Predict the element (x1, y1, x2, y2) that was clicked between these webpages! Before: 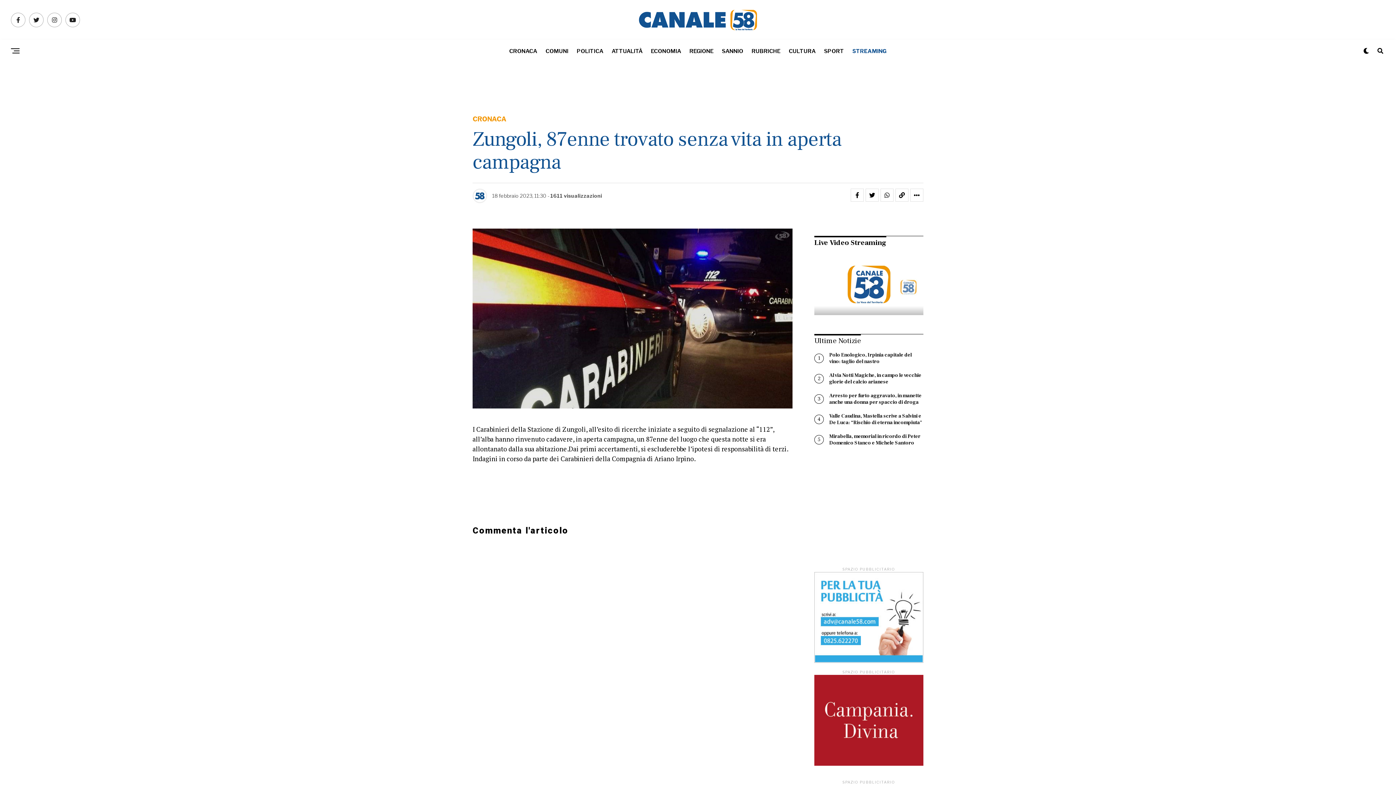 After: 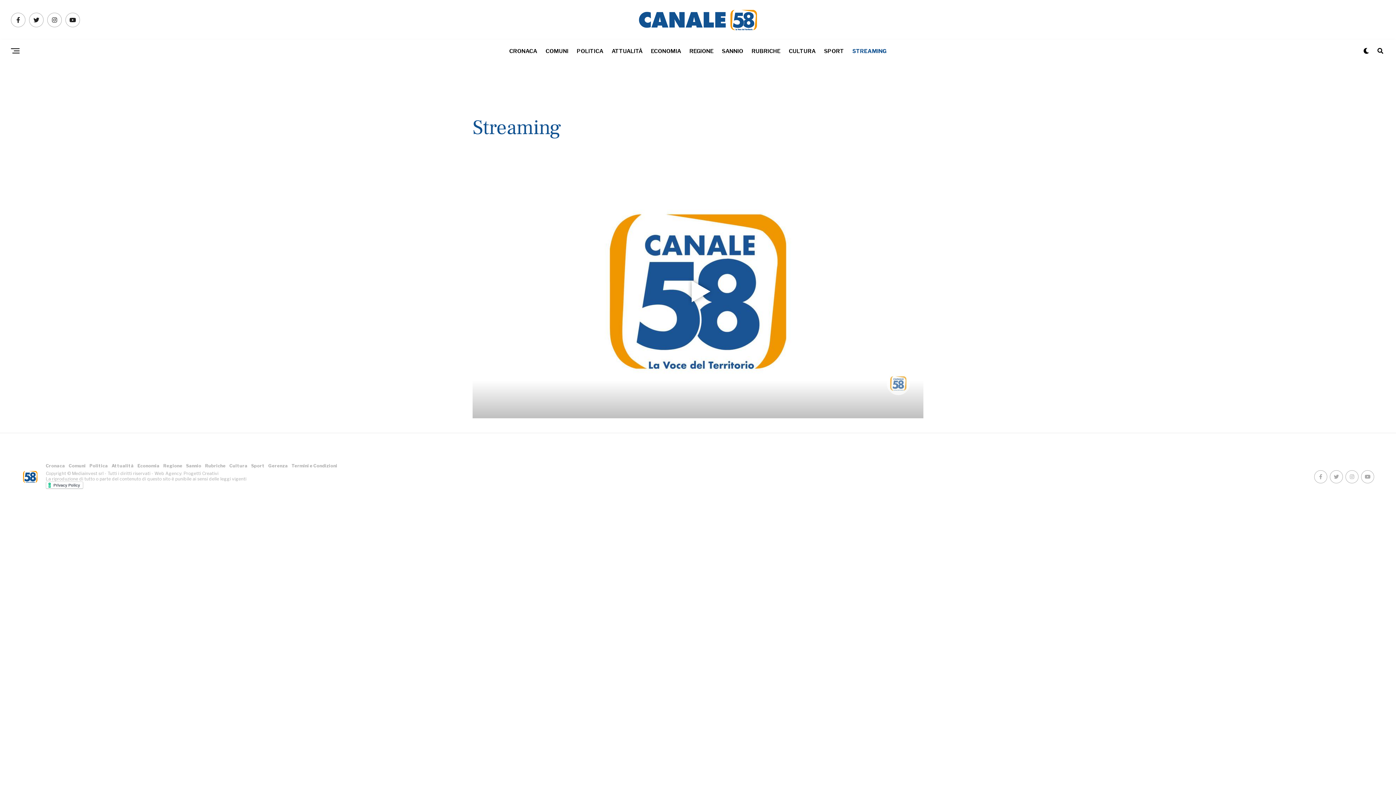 Action: bbox: (848, 40, 890, 62) label: STREAMING